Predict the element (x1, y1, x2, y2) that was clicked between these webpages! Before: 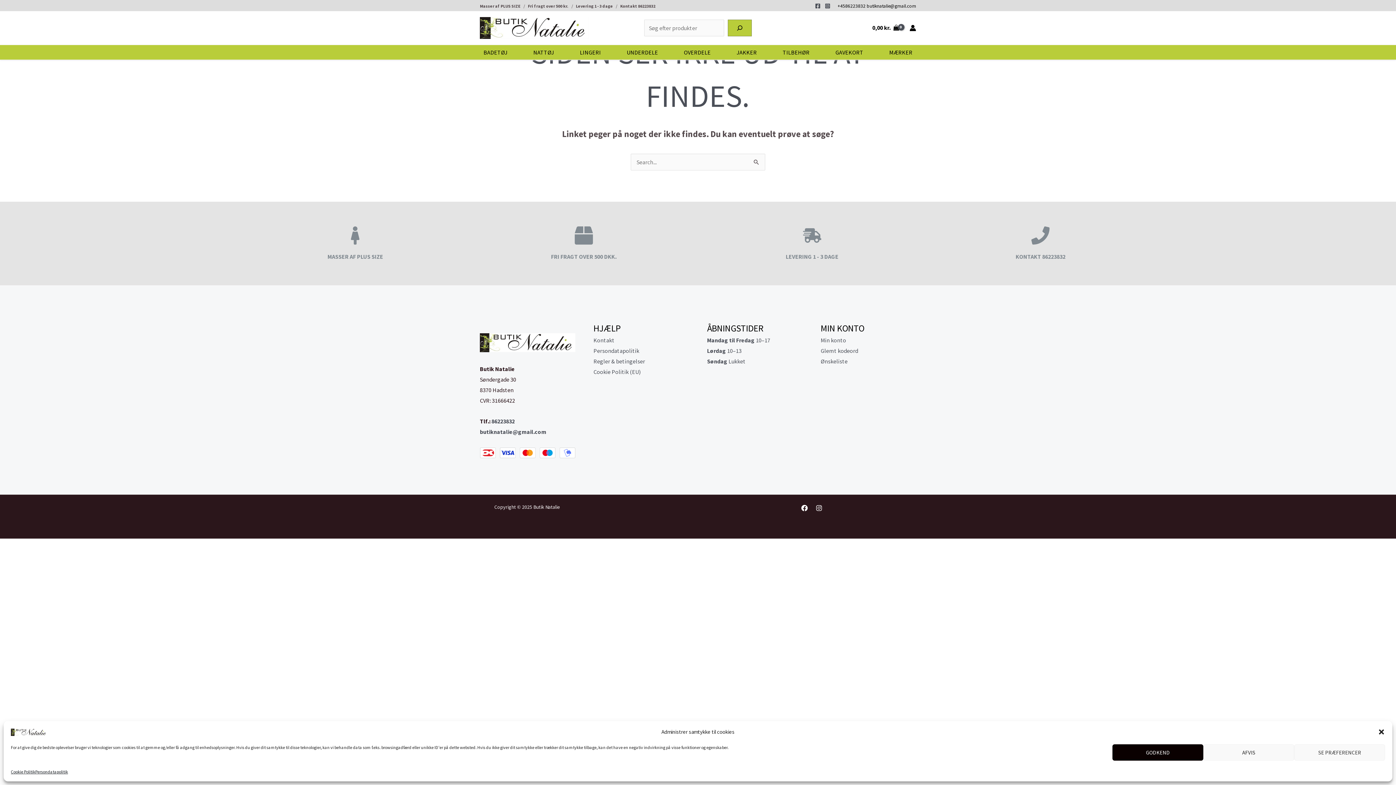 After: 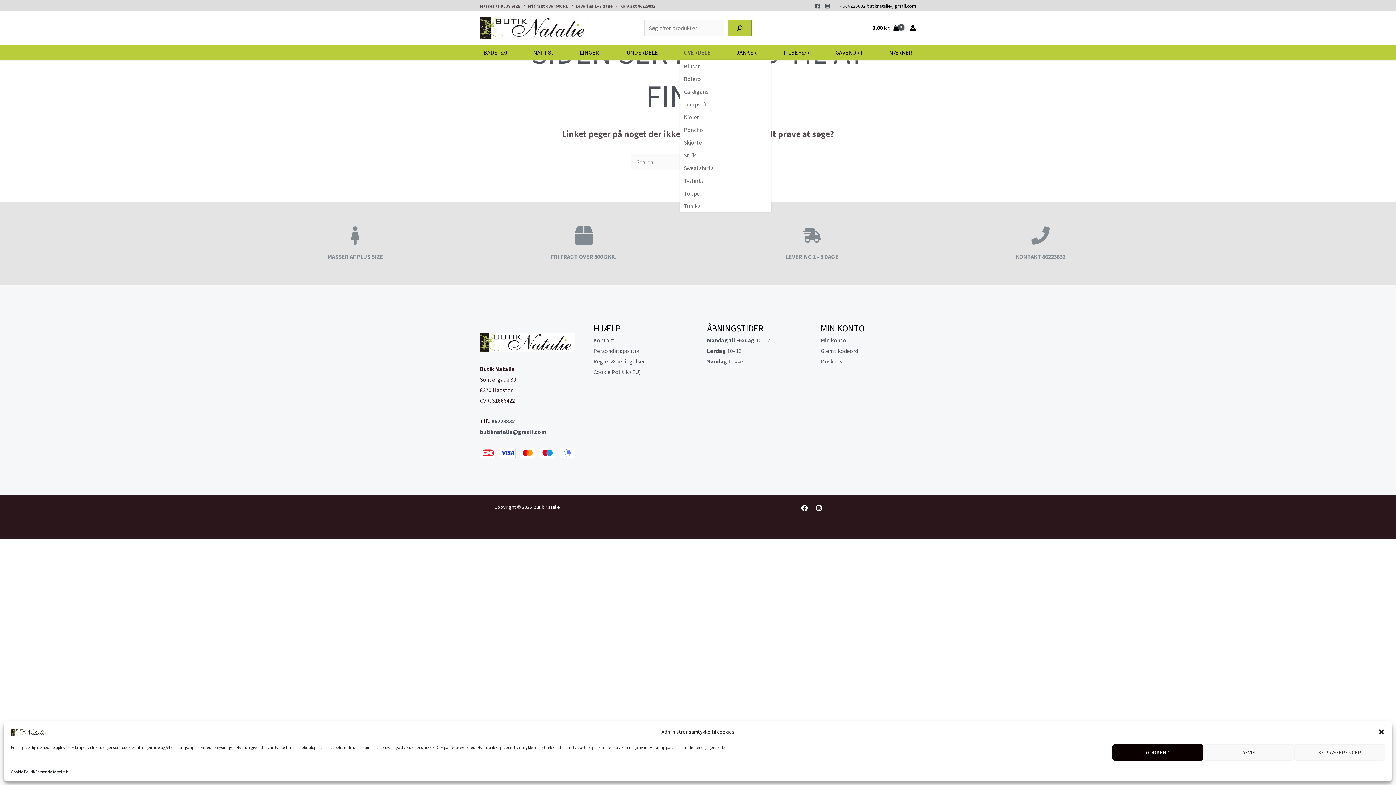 Action: bbox: (680, 45, 714, 59) label: OVERDELE